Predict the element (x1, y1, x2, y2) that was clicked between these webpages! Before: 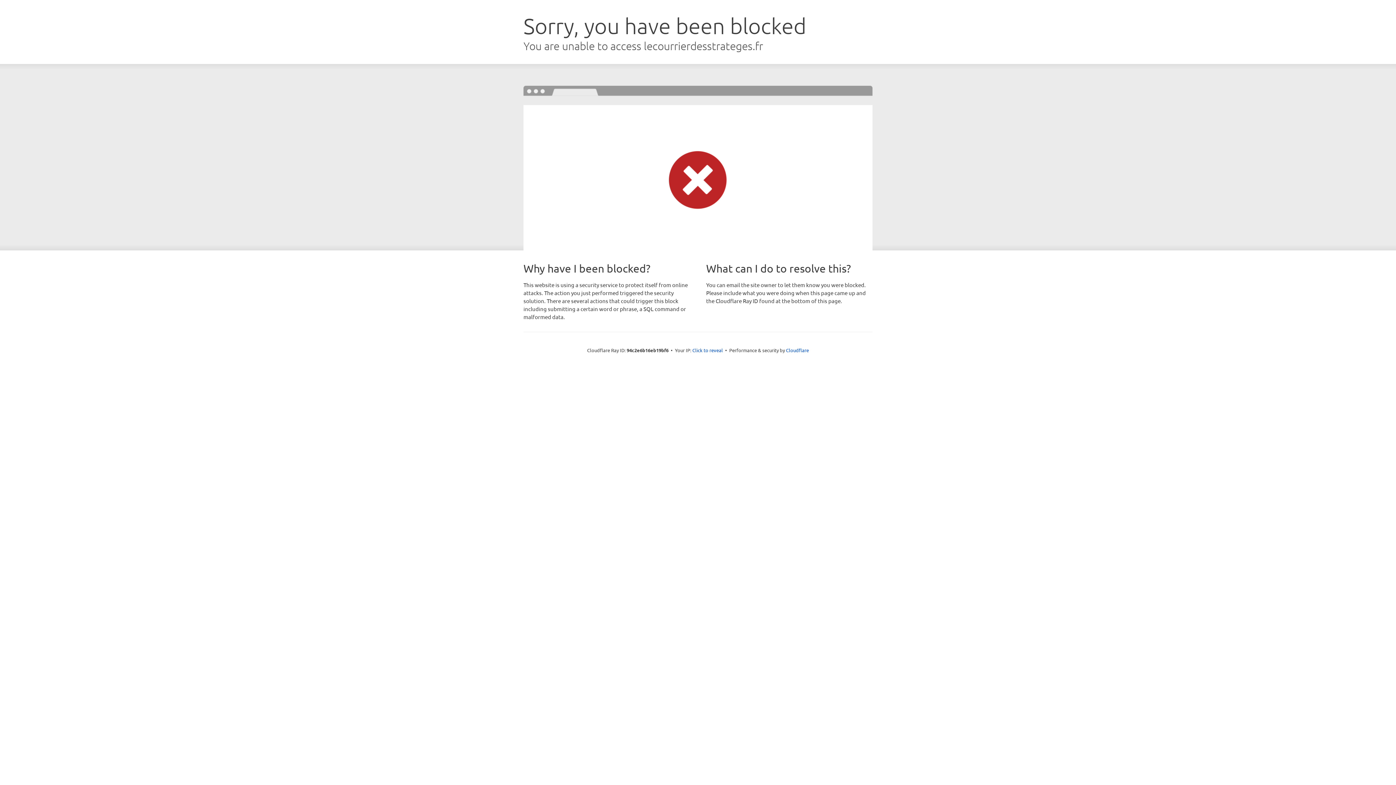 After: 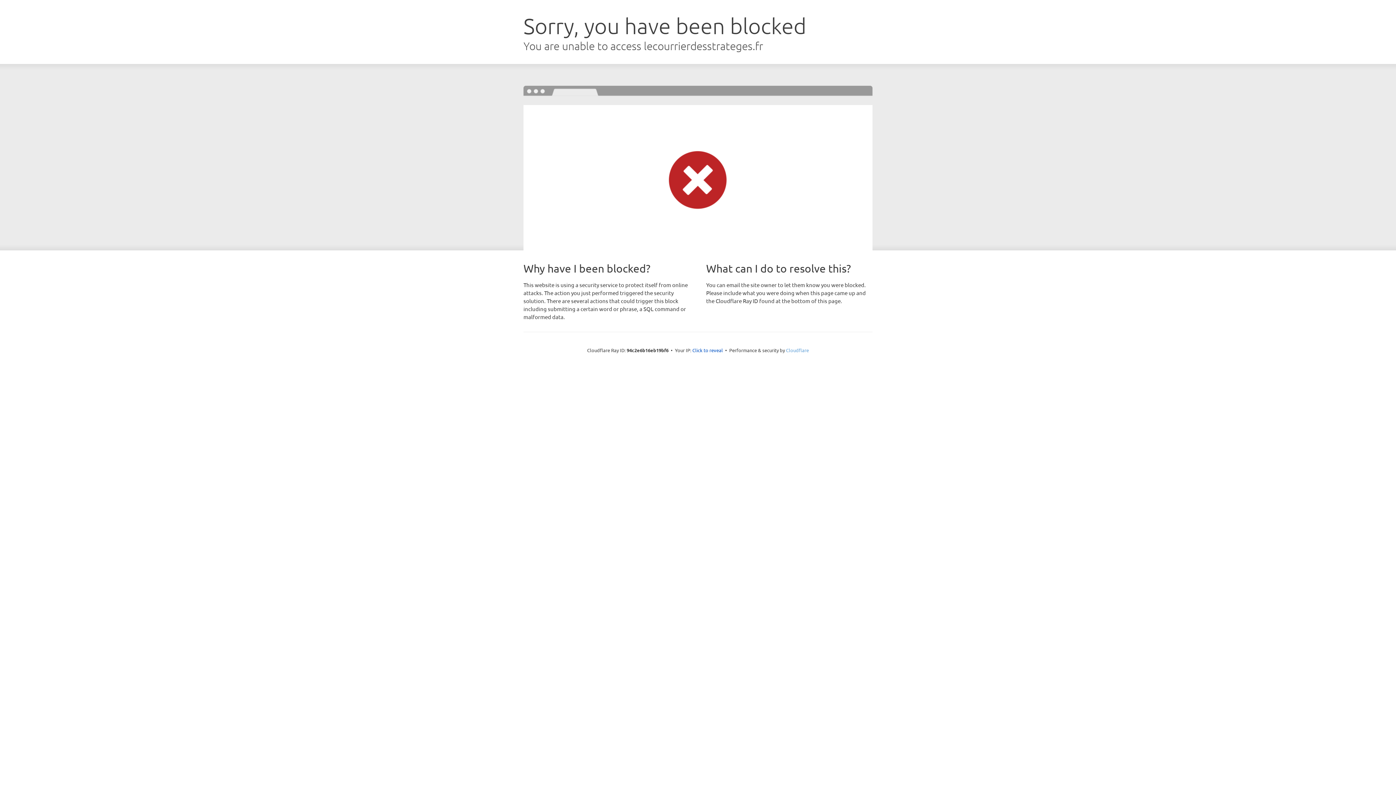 Action: bbox: (786, 347, 809, 353) label: Cloudflare